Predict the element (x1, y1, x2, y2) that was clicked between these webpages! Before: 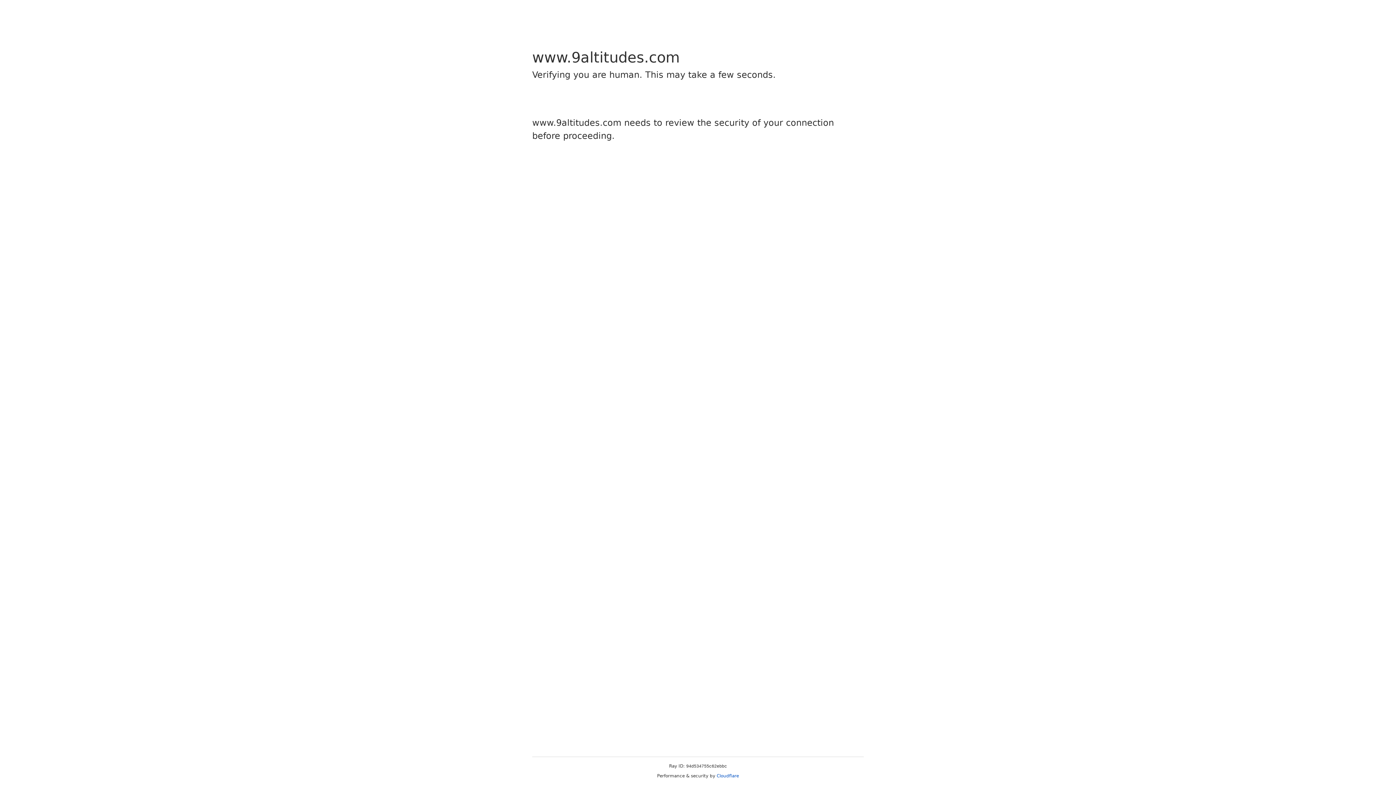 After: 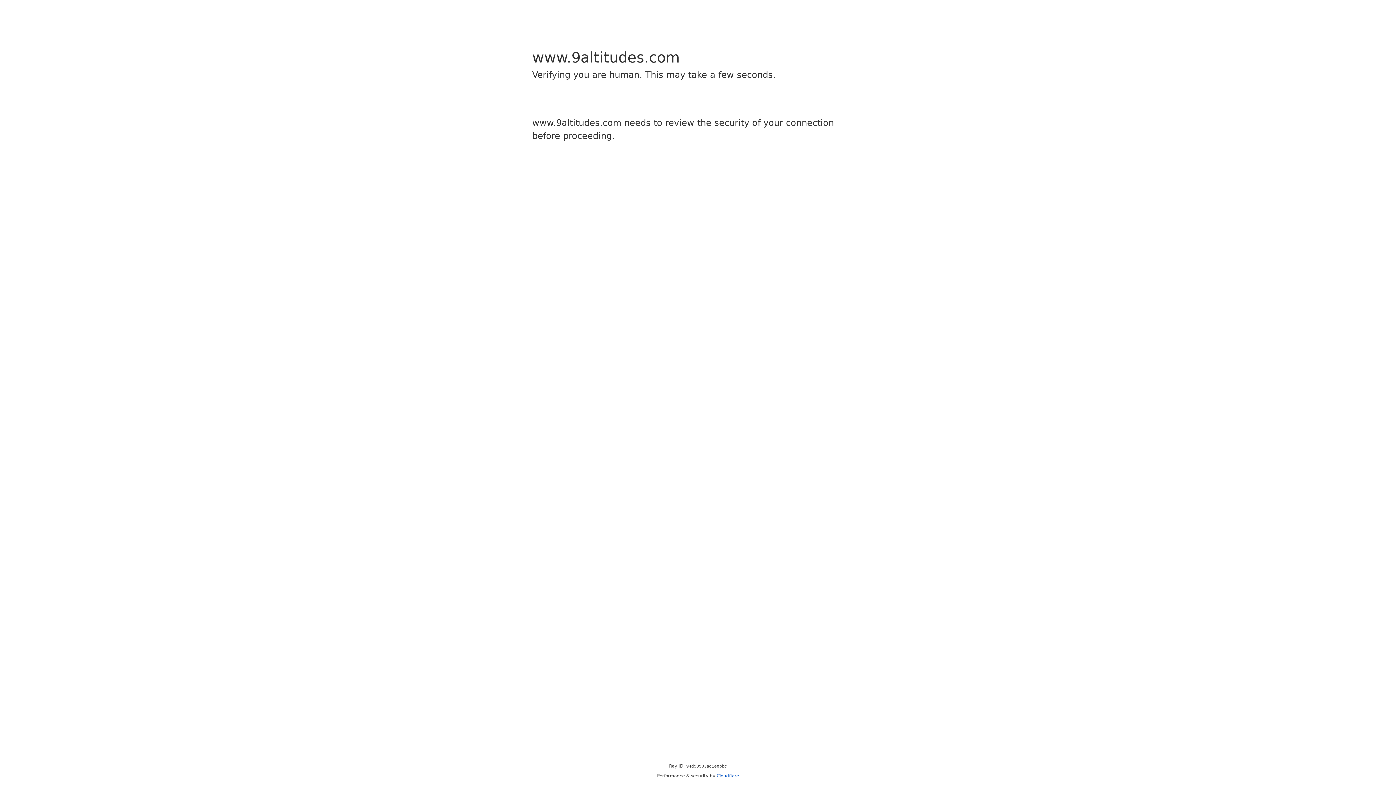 Action: label: Cloudflare bbox: (716, 773, 739, 778)